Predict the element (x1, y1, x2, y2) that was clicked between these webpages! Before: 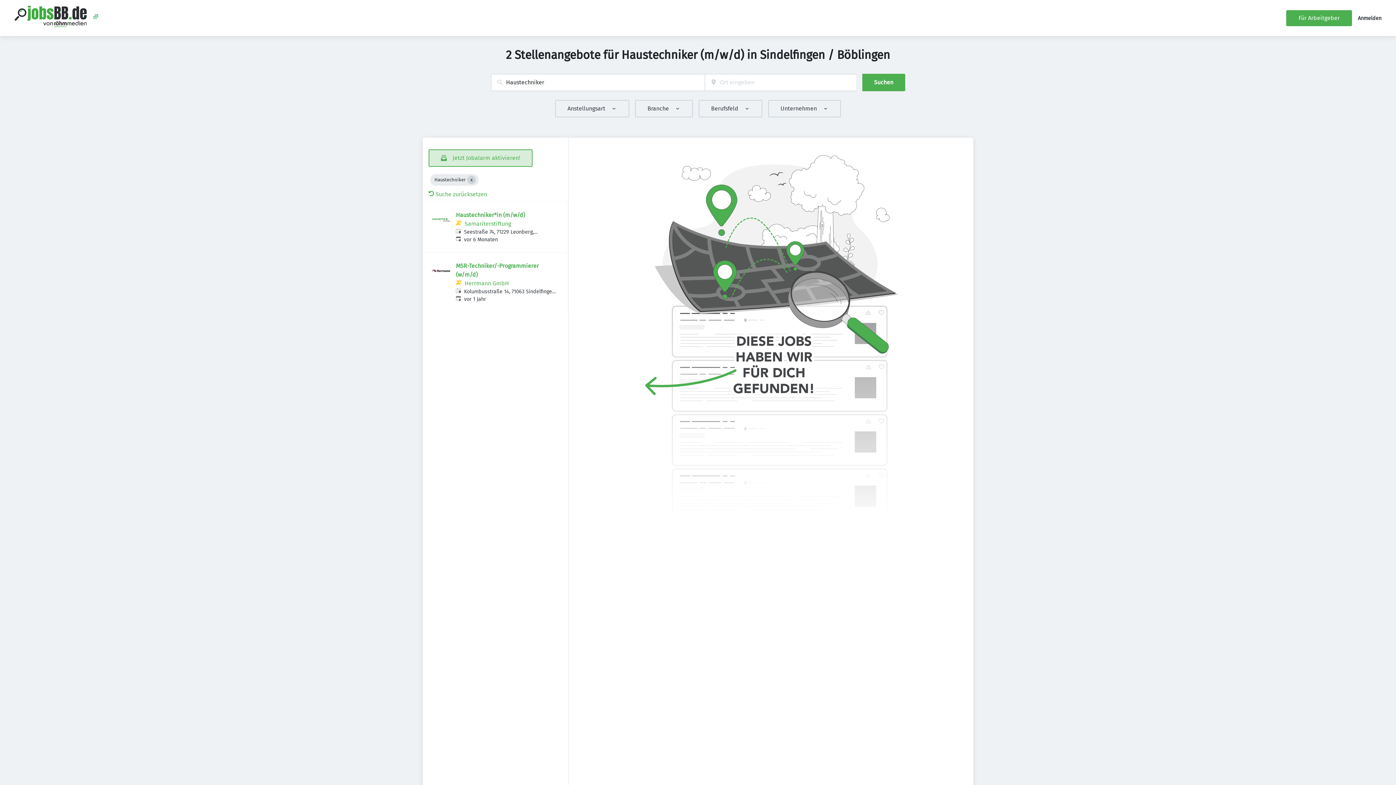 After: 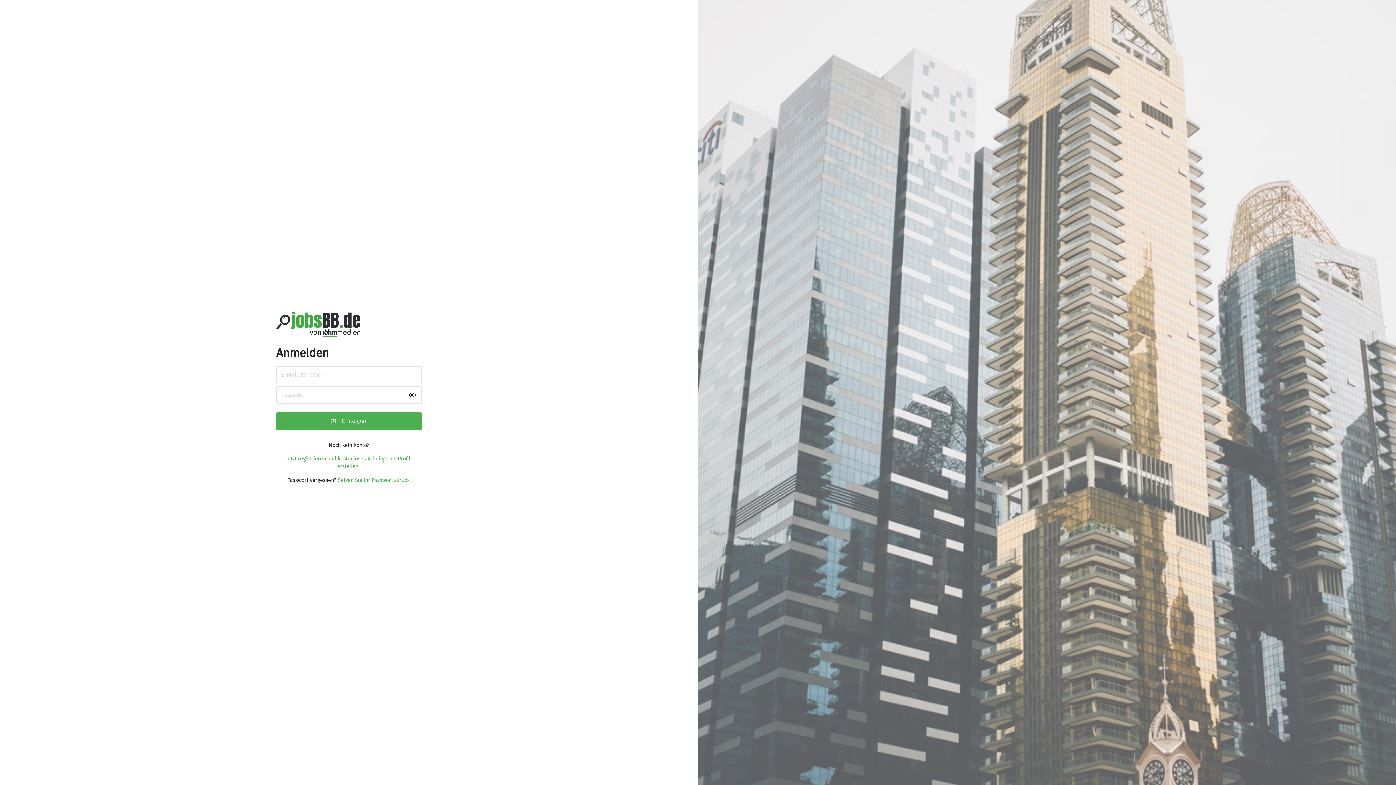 Action: label: Anmelden bbox: (1358, 15, 1381, 21)